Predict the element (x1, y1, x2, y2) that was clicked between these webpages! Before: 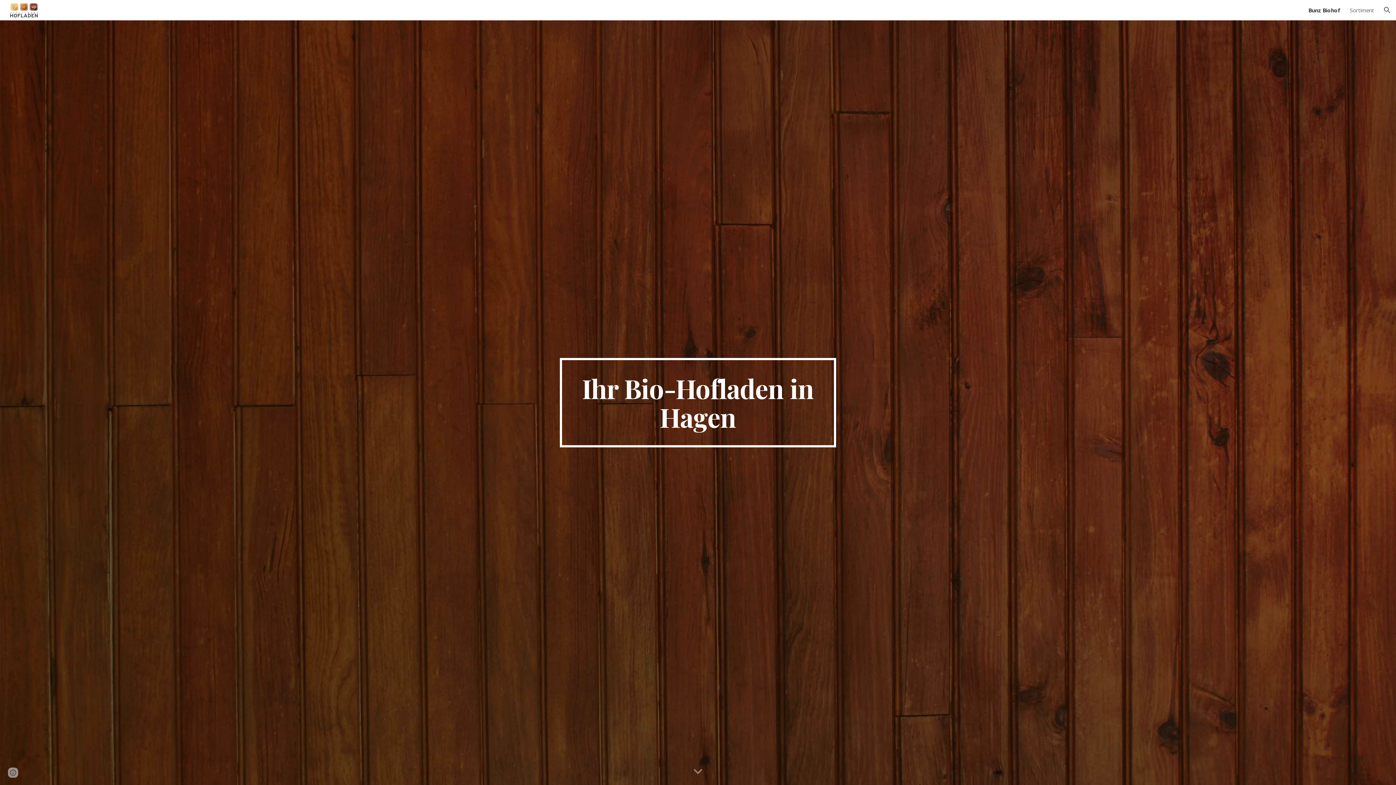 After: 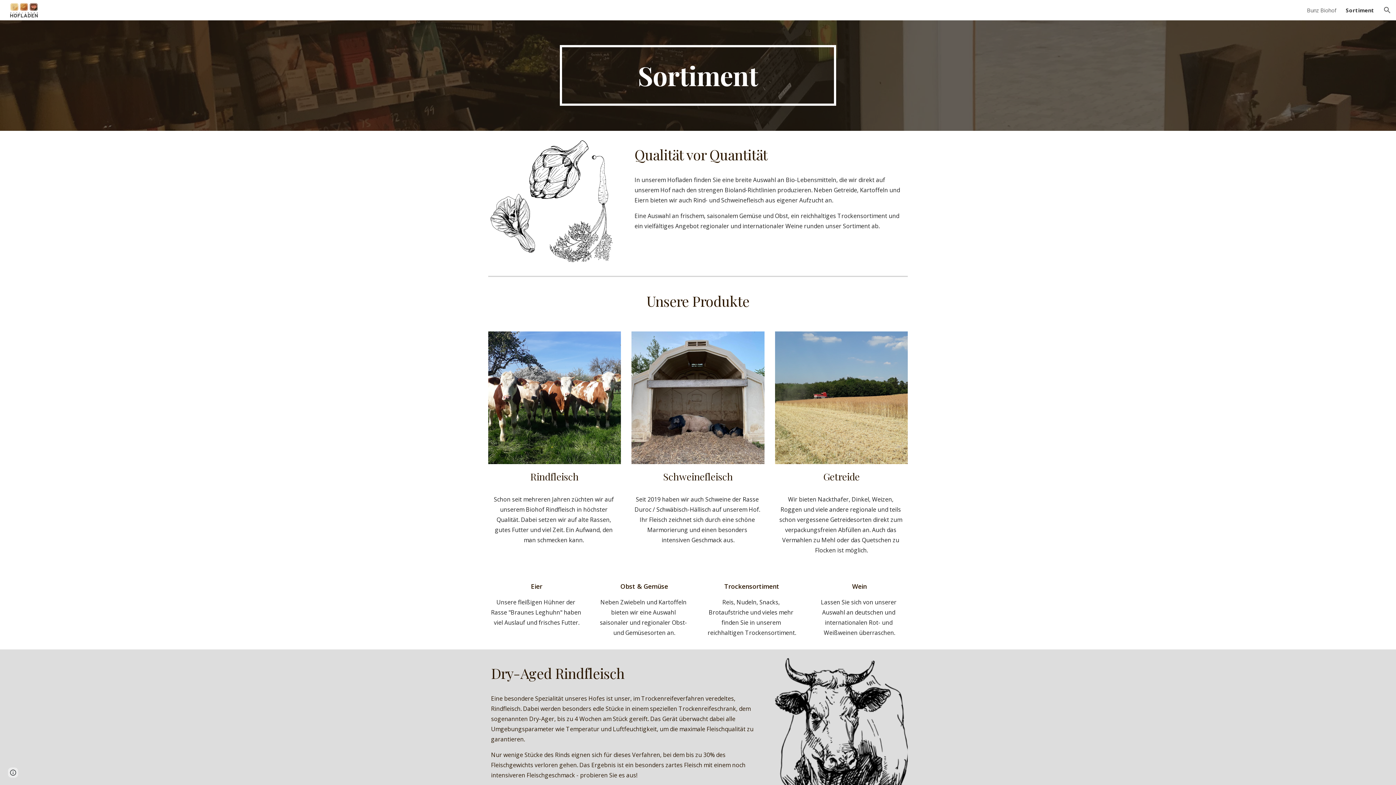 Action: label: Sortiment bbox: (1350, 6, 1374, 13)